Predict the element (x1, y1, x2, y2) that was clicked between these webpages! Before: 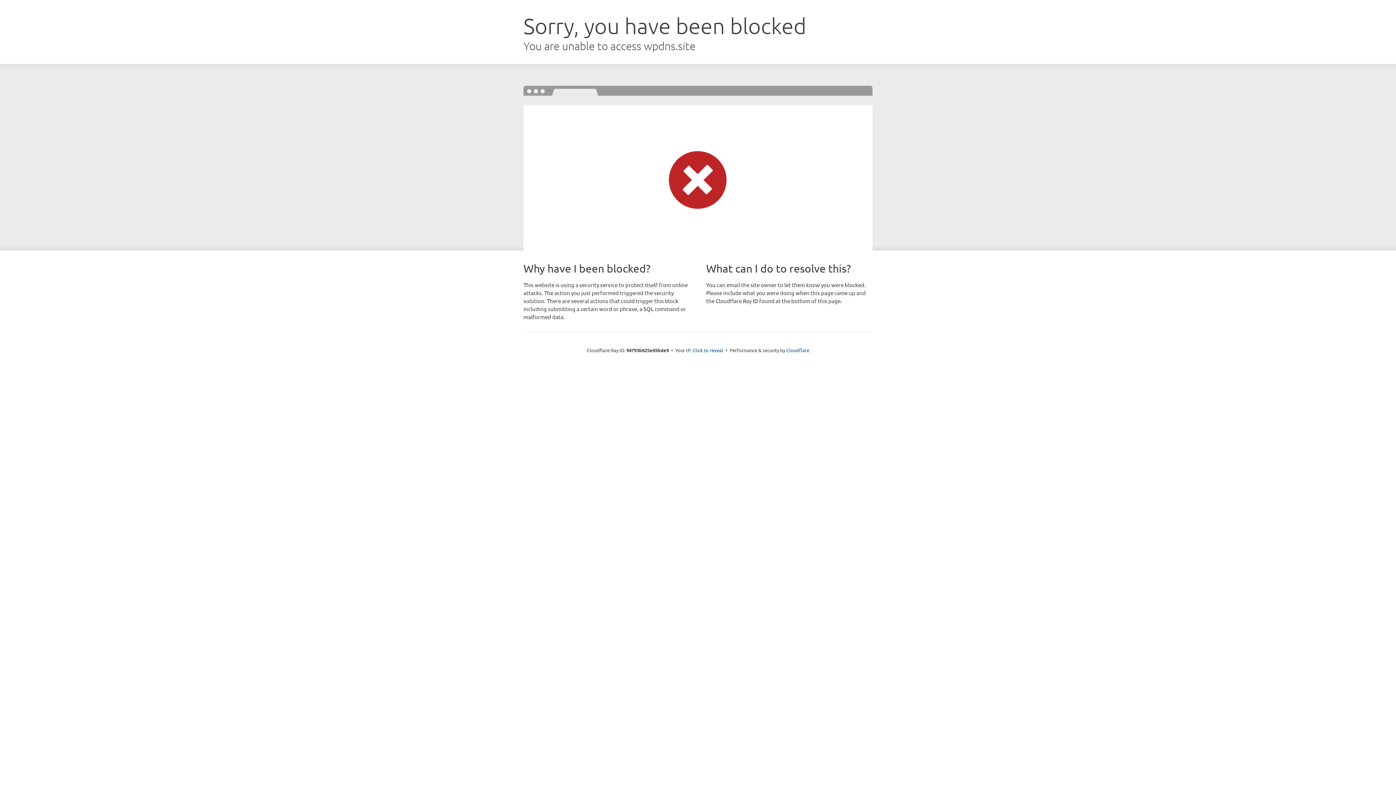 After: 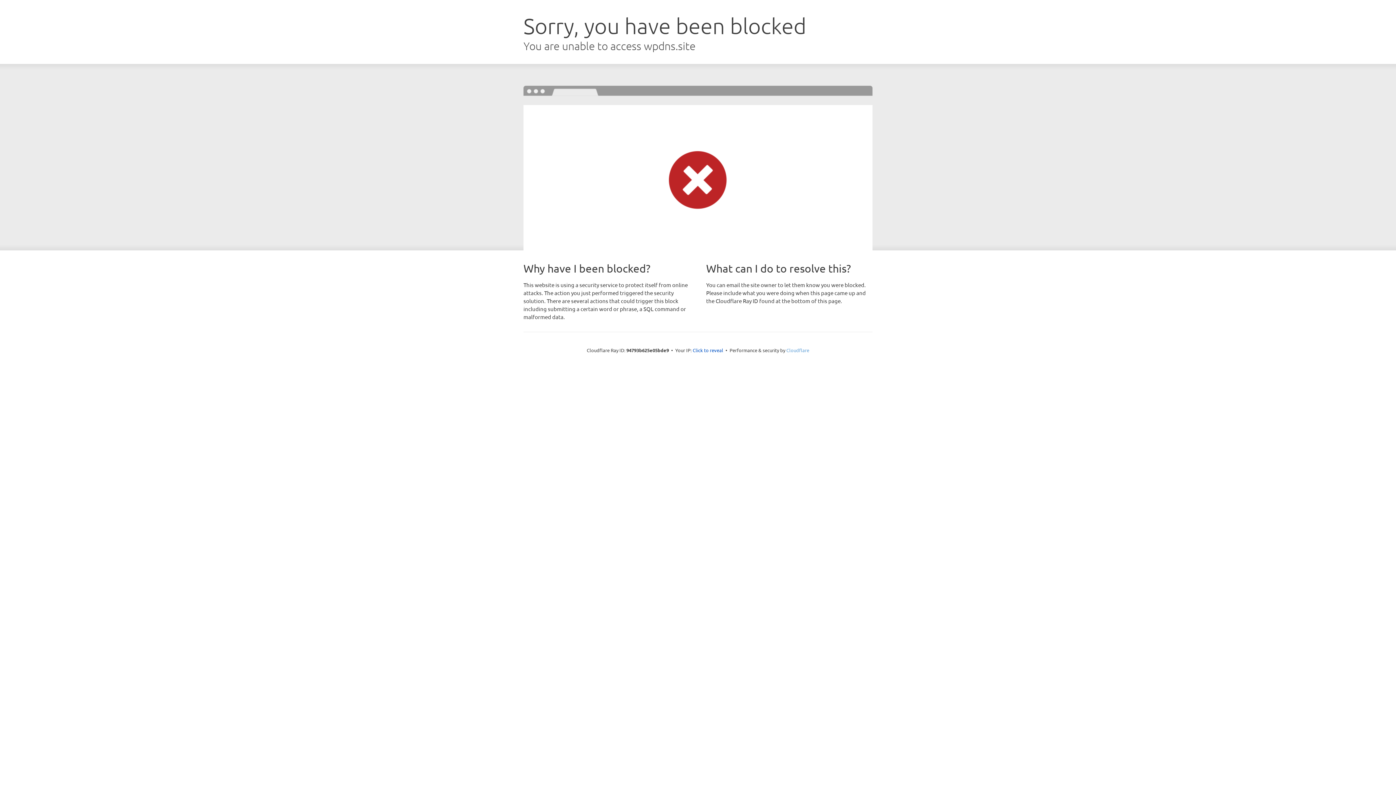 Action: bbox: (786, 347, 809, 353) label: Cloudflare